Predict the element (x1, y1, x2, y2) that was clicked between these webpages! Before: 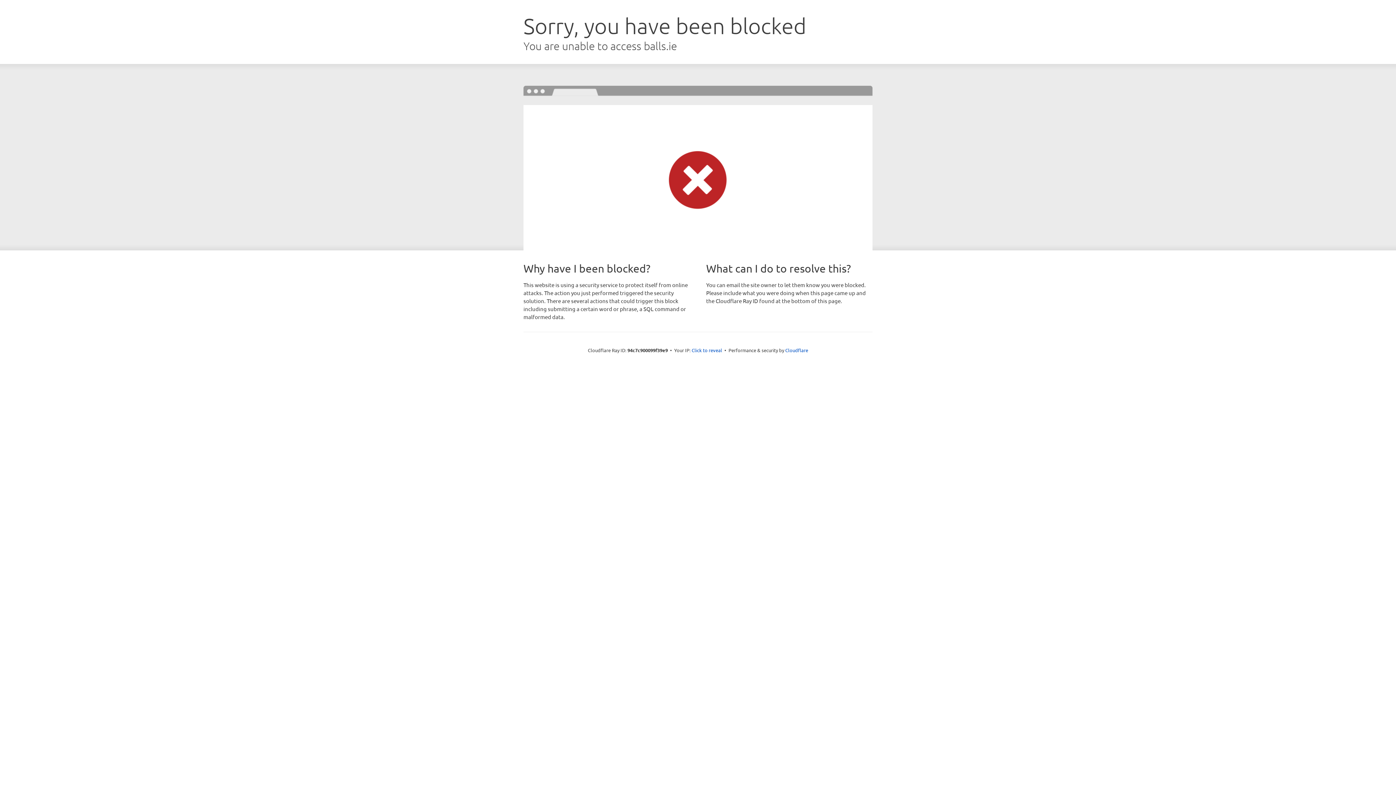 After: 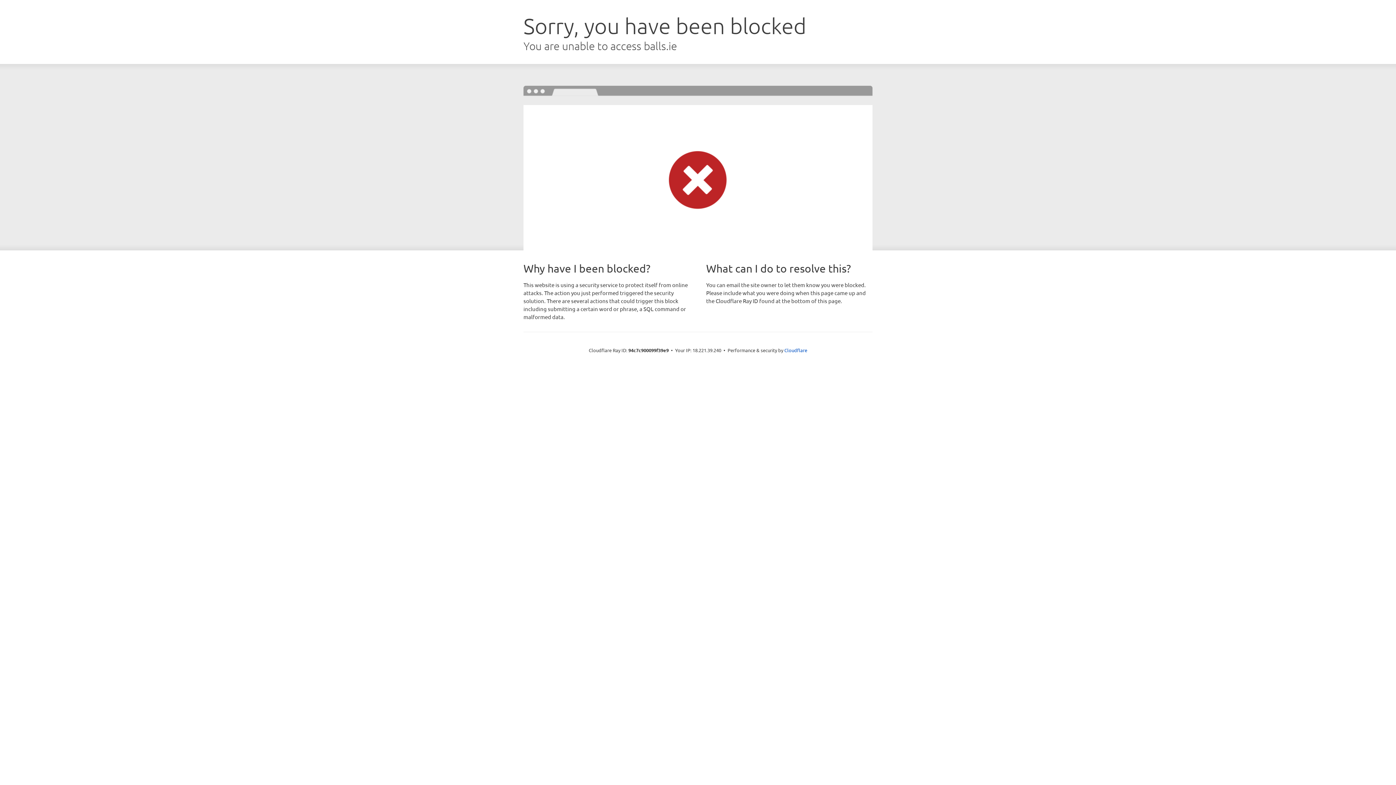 Action: bbox: (691, 346, 722, 353) label: Click to reveal